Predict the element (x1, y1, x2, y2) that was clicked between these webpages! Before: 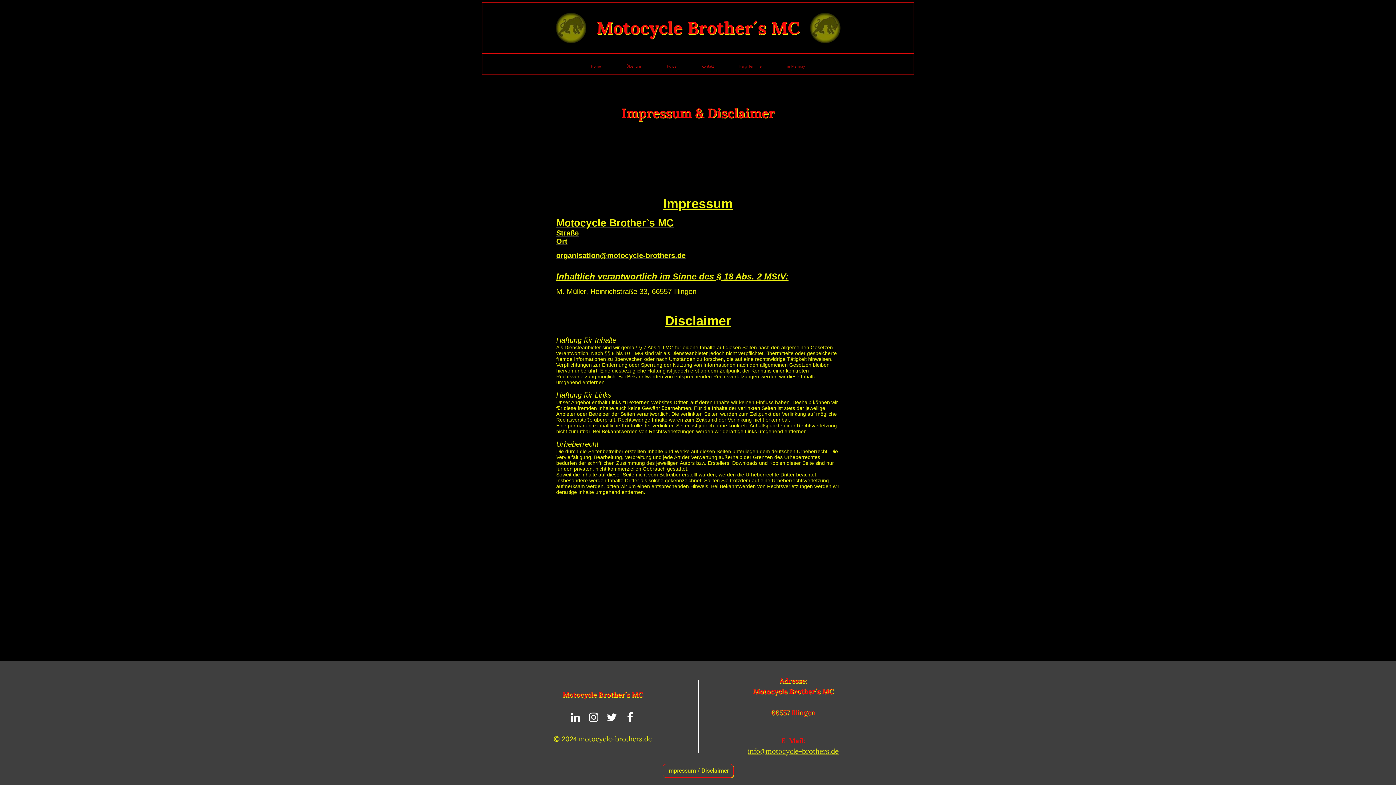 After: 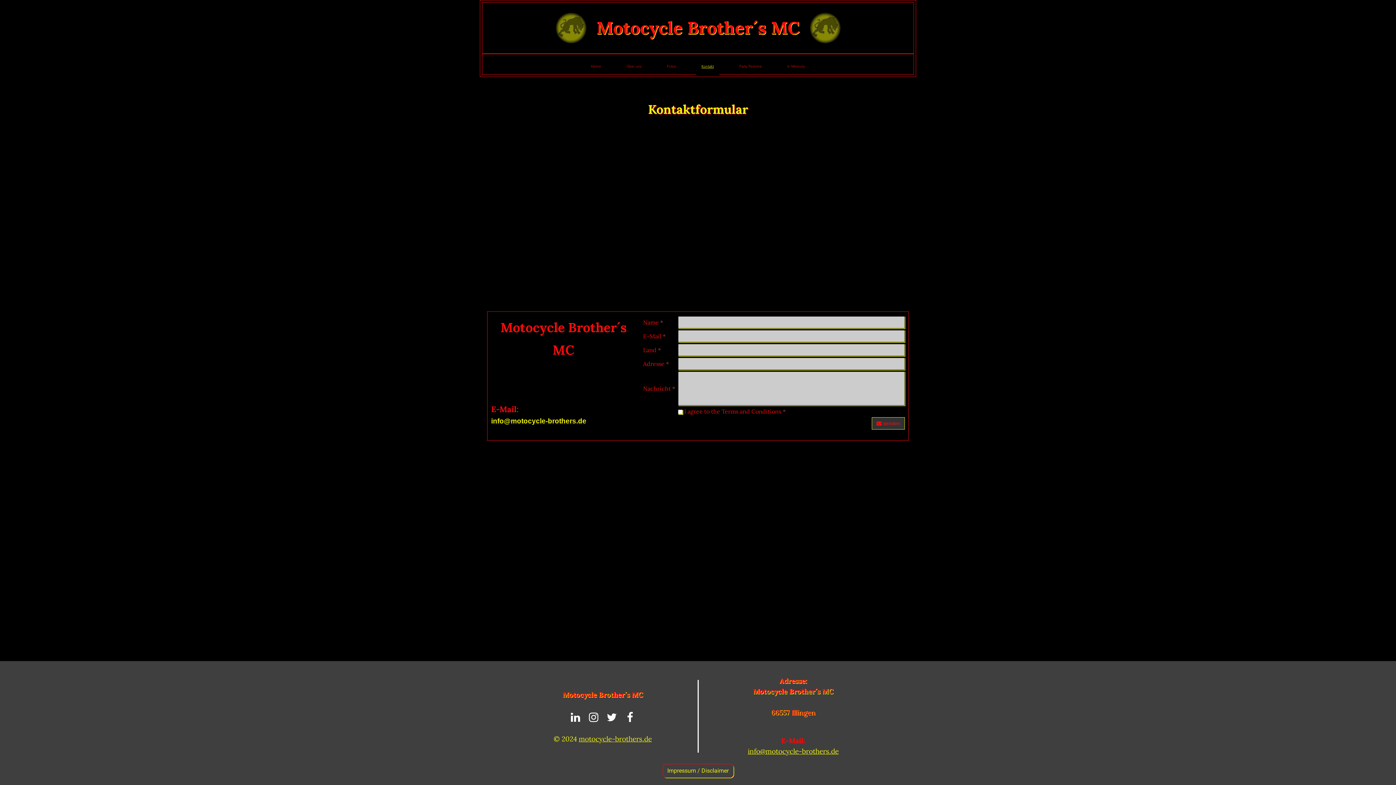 Action: bbox: (696, 57, 719, 75) label: Kontakt